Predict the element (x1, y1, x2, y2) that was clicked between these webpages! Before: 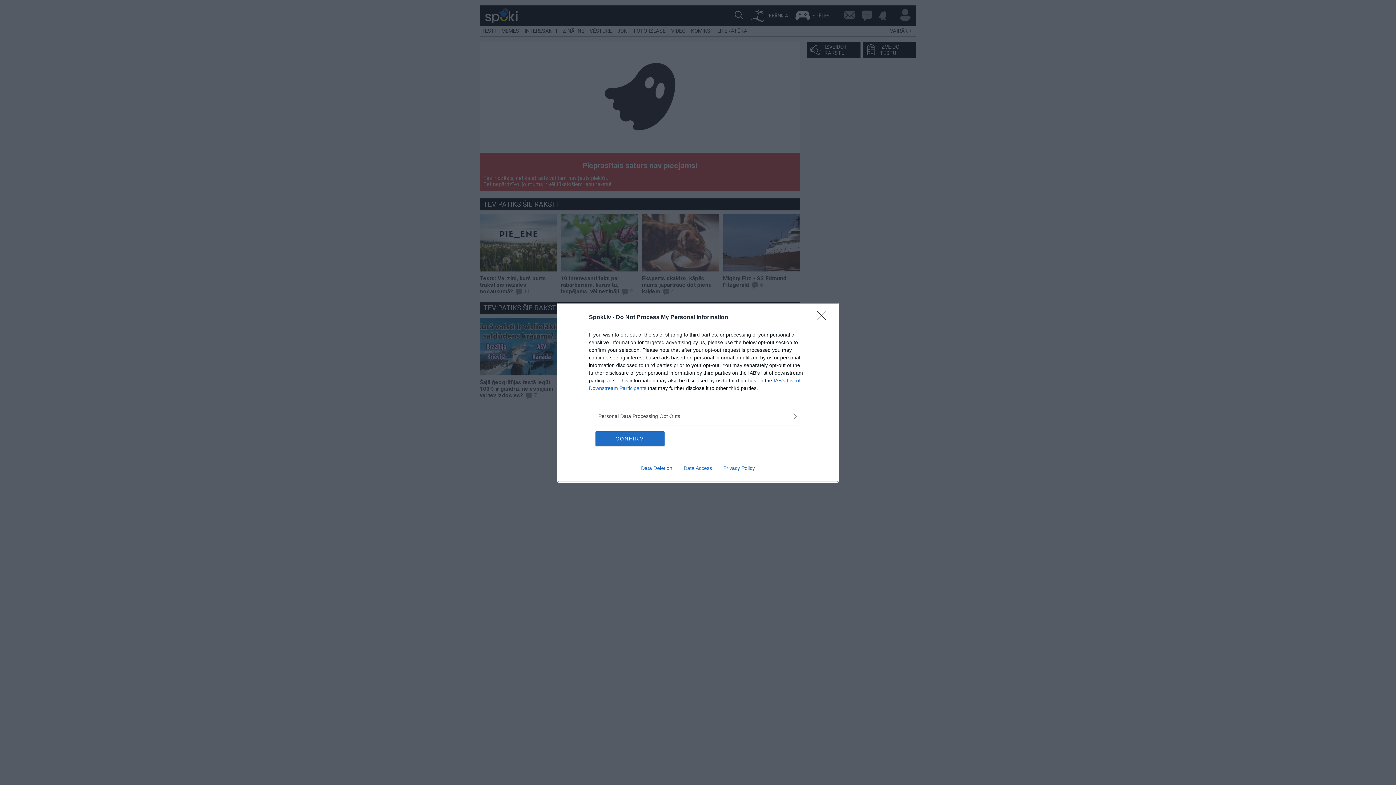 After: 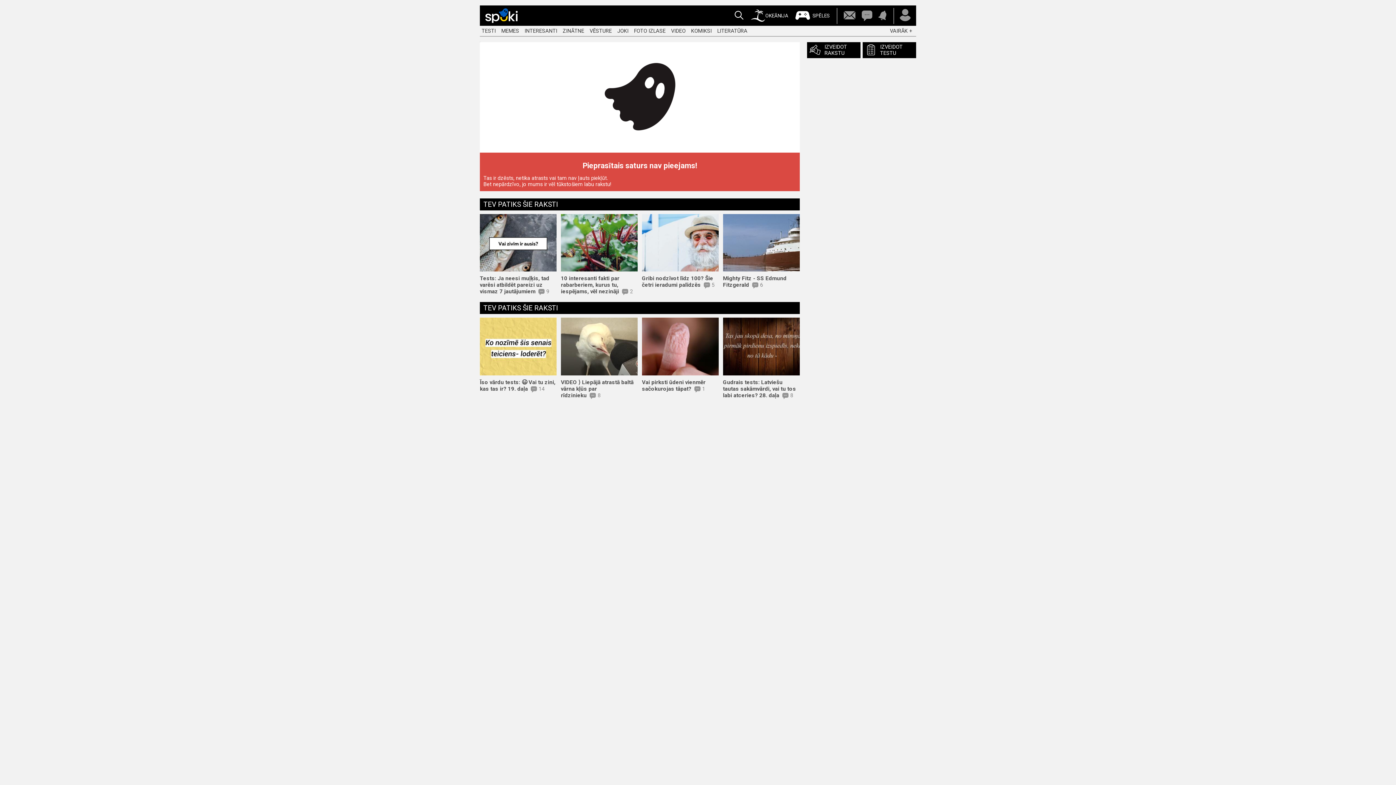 Action: label: Privacy Policy bbox: (717, 465, 760, 471)